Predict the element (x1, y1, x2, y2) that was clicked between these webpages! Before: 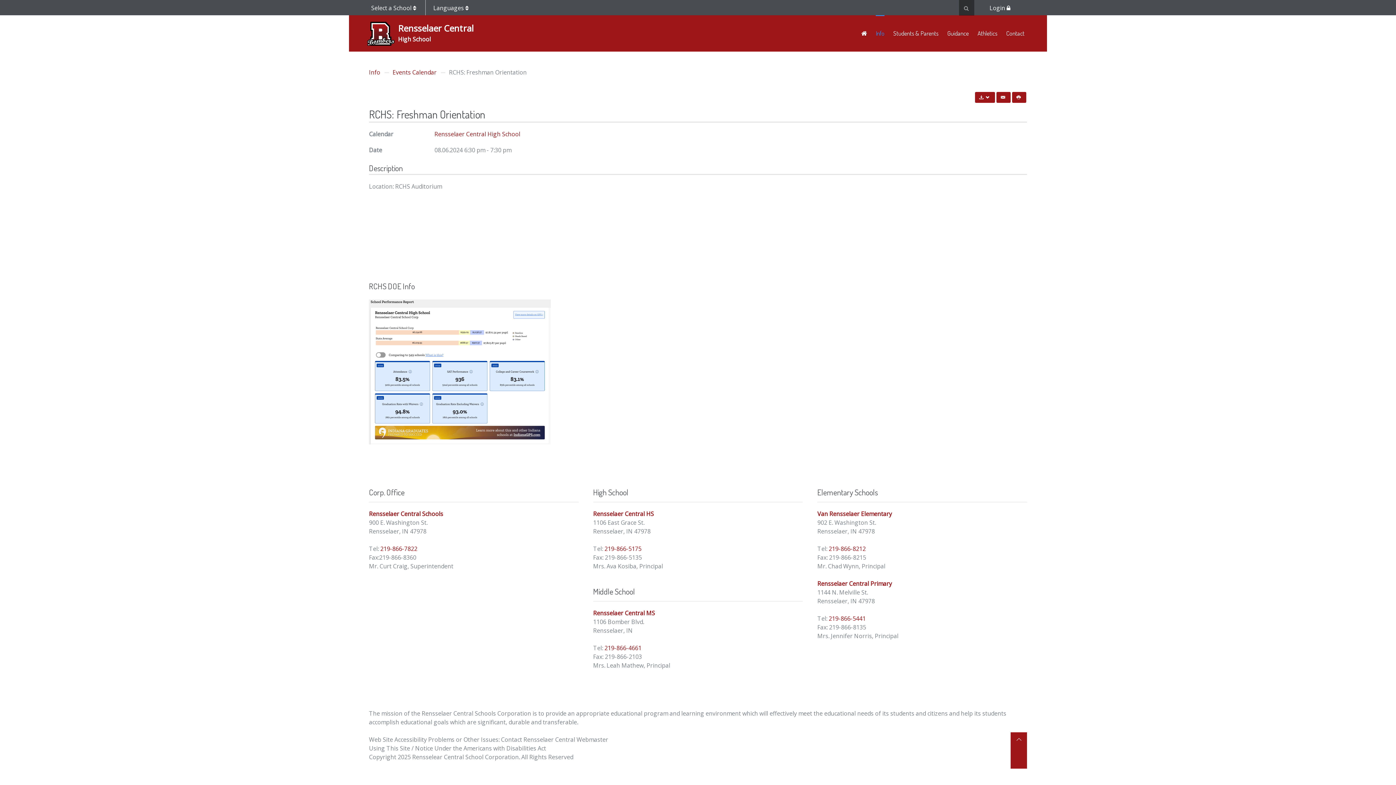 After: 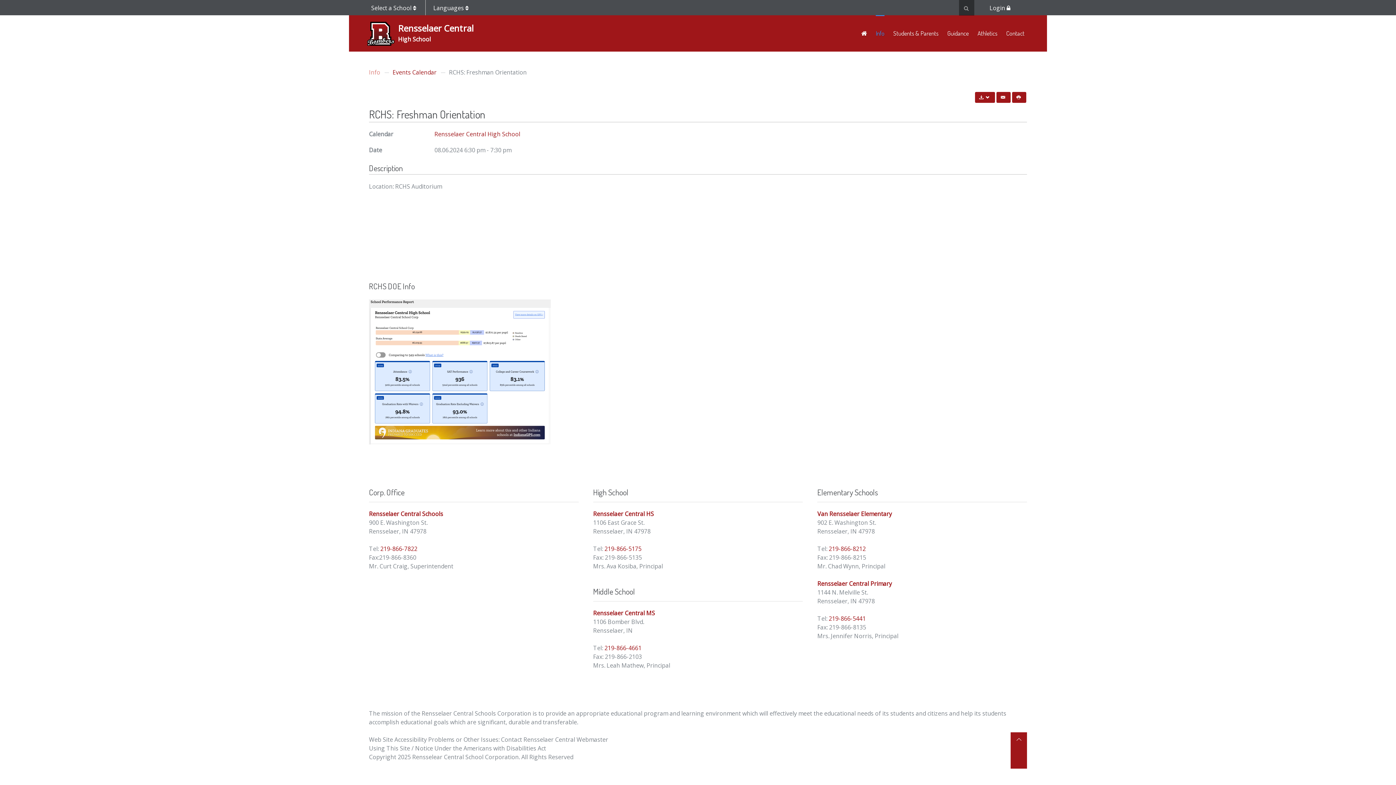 Action: label: Info bbox: (369, 68, 380, 76)